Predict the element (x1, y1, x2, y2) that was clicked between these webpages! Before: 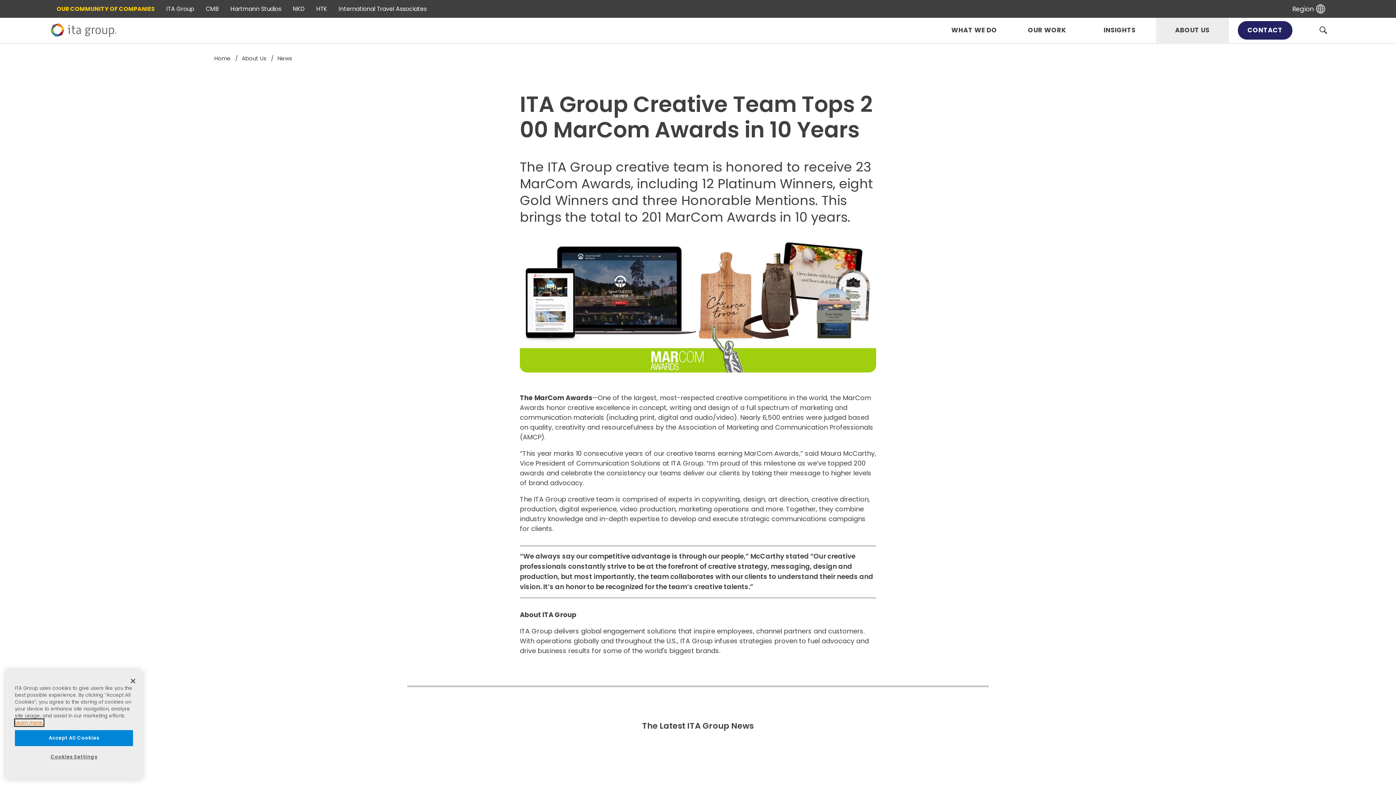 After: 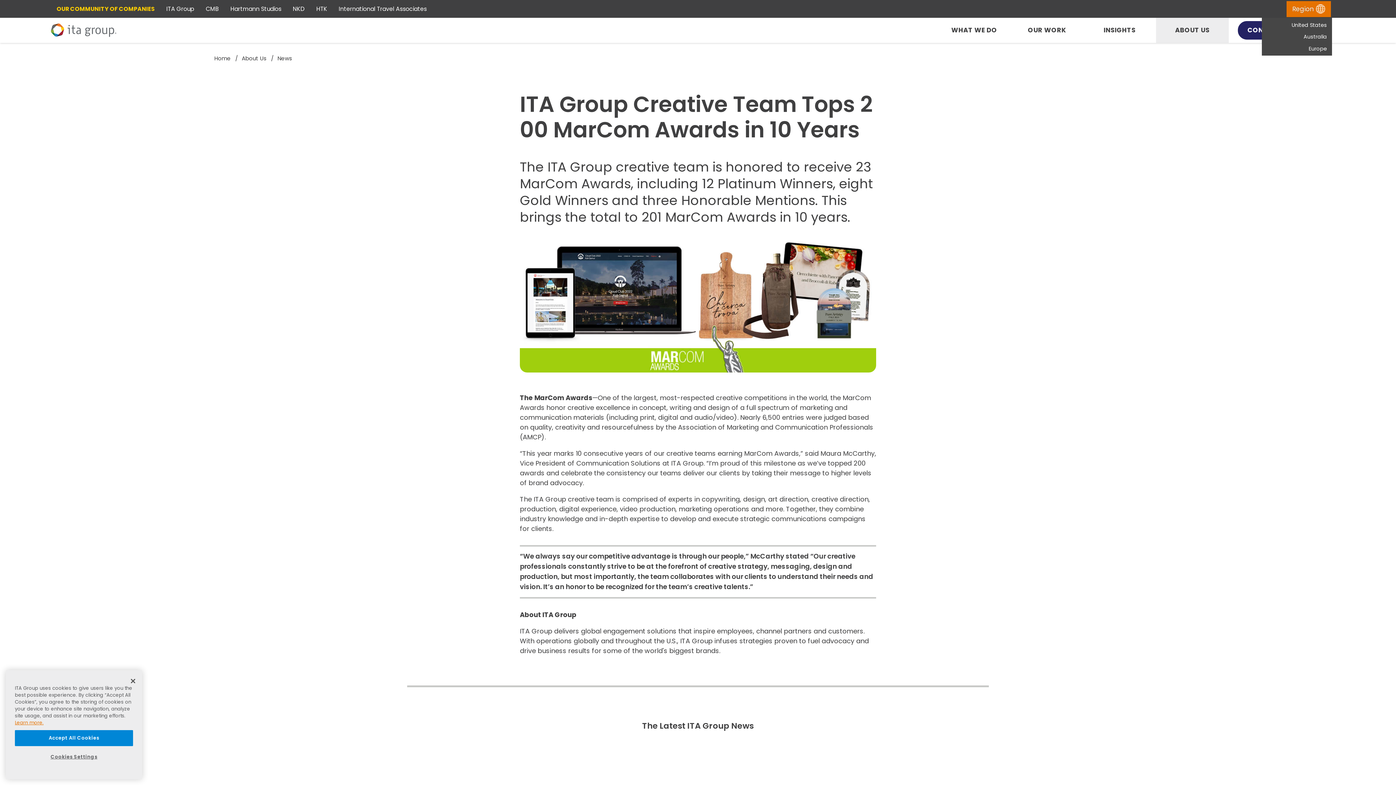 Action: bbox: (1286, 0, 1331, 16) label: Region